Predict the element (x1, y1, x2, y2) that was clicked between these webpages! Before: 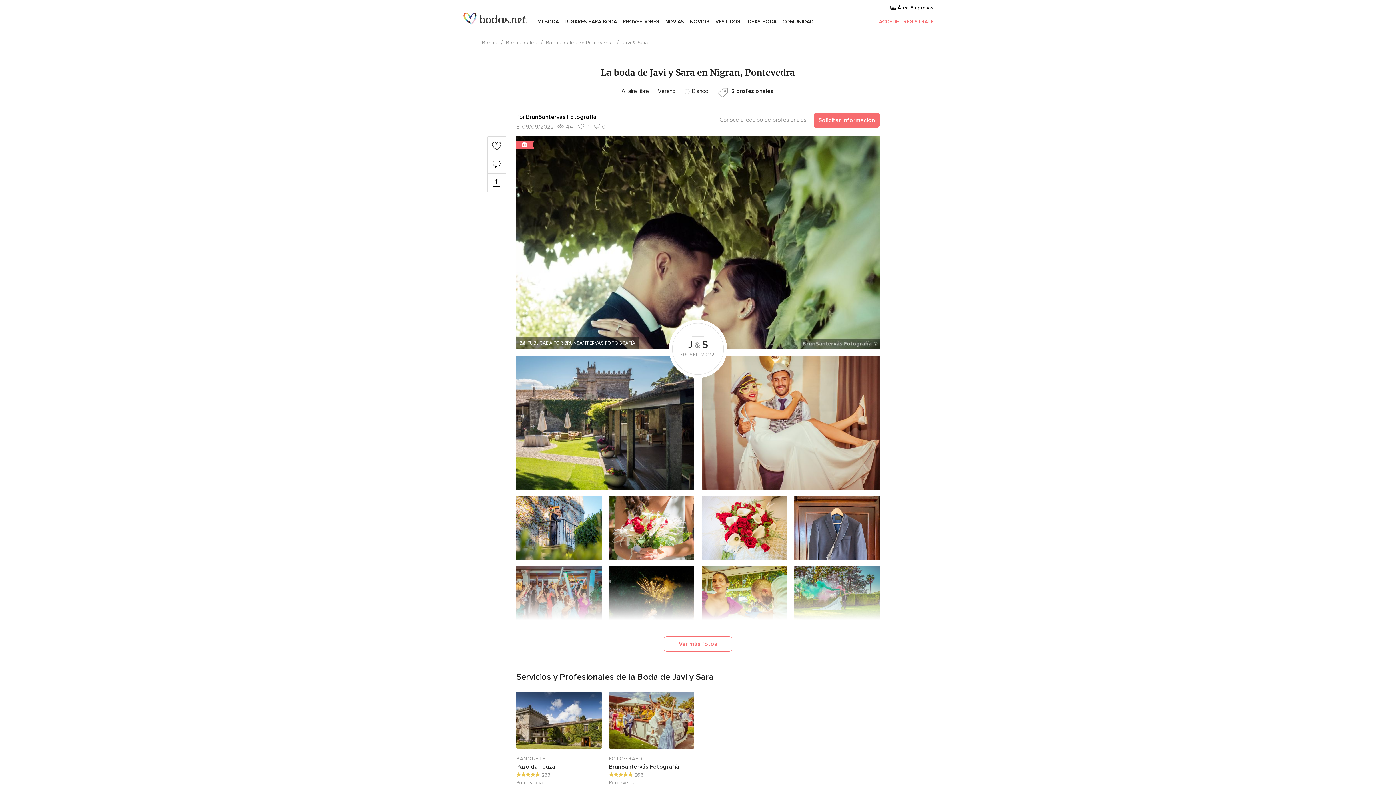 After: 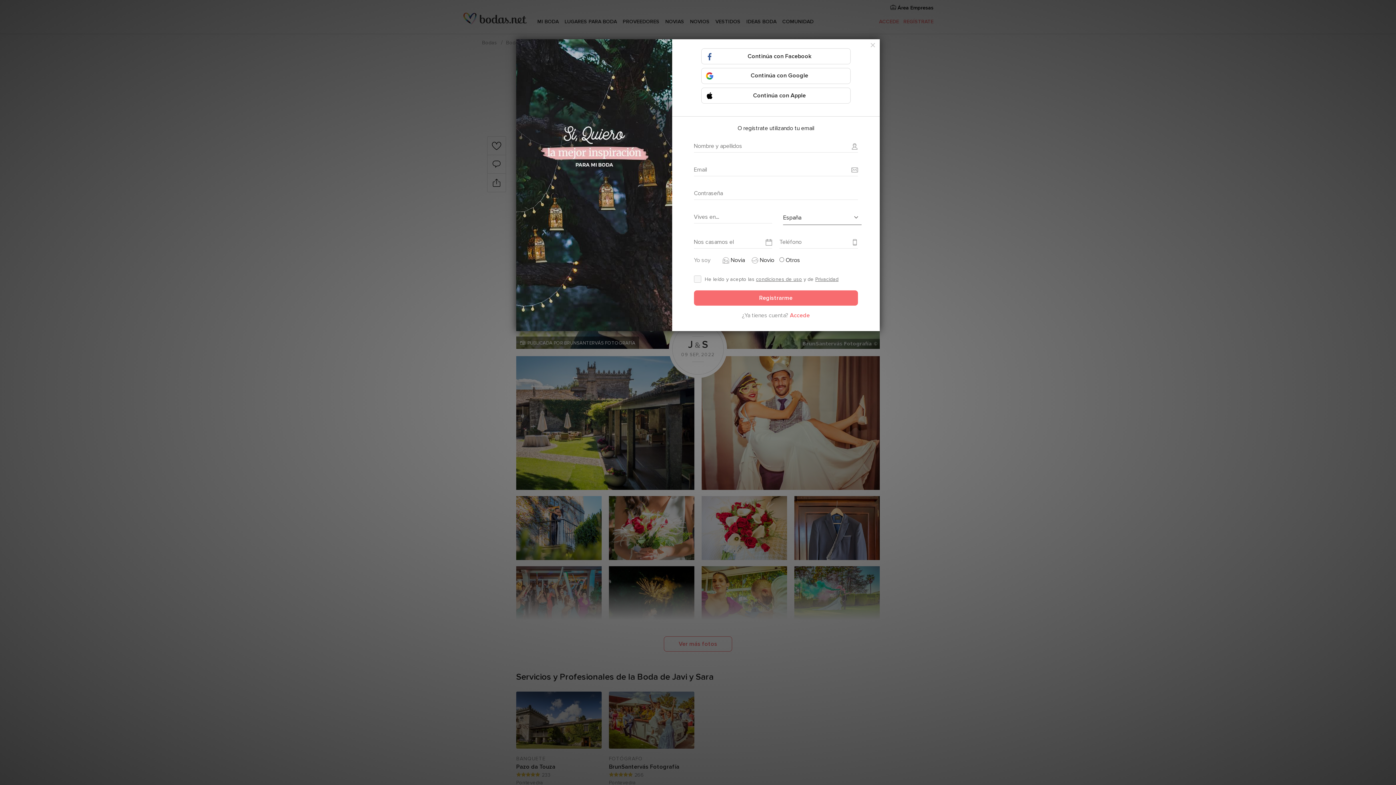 Action: bbox: (489, 138, 504, 153)